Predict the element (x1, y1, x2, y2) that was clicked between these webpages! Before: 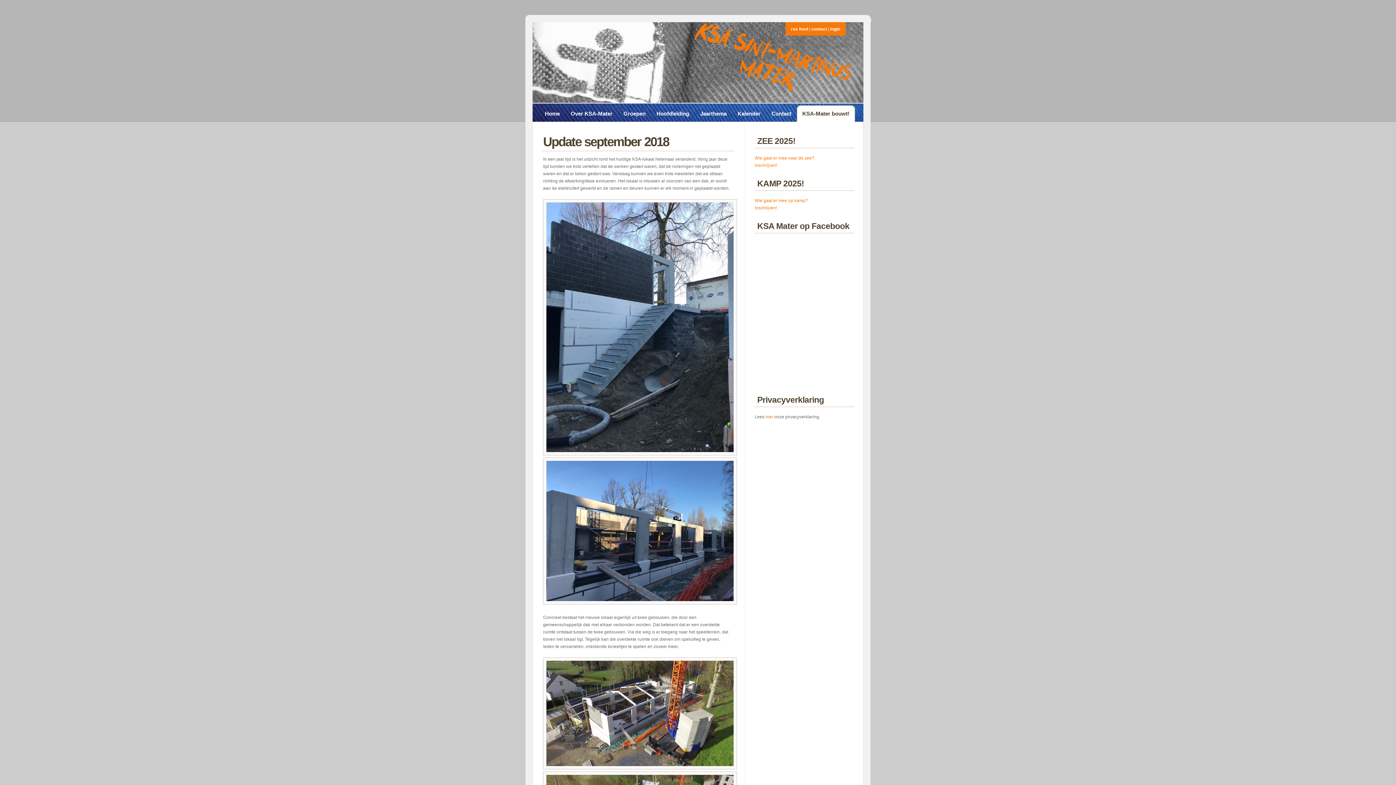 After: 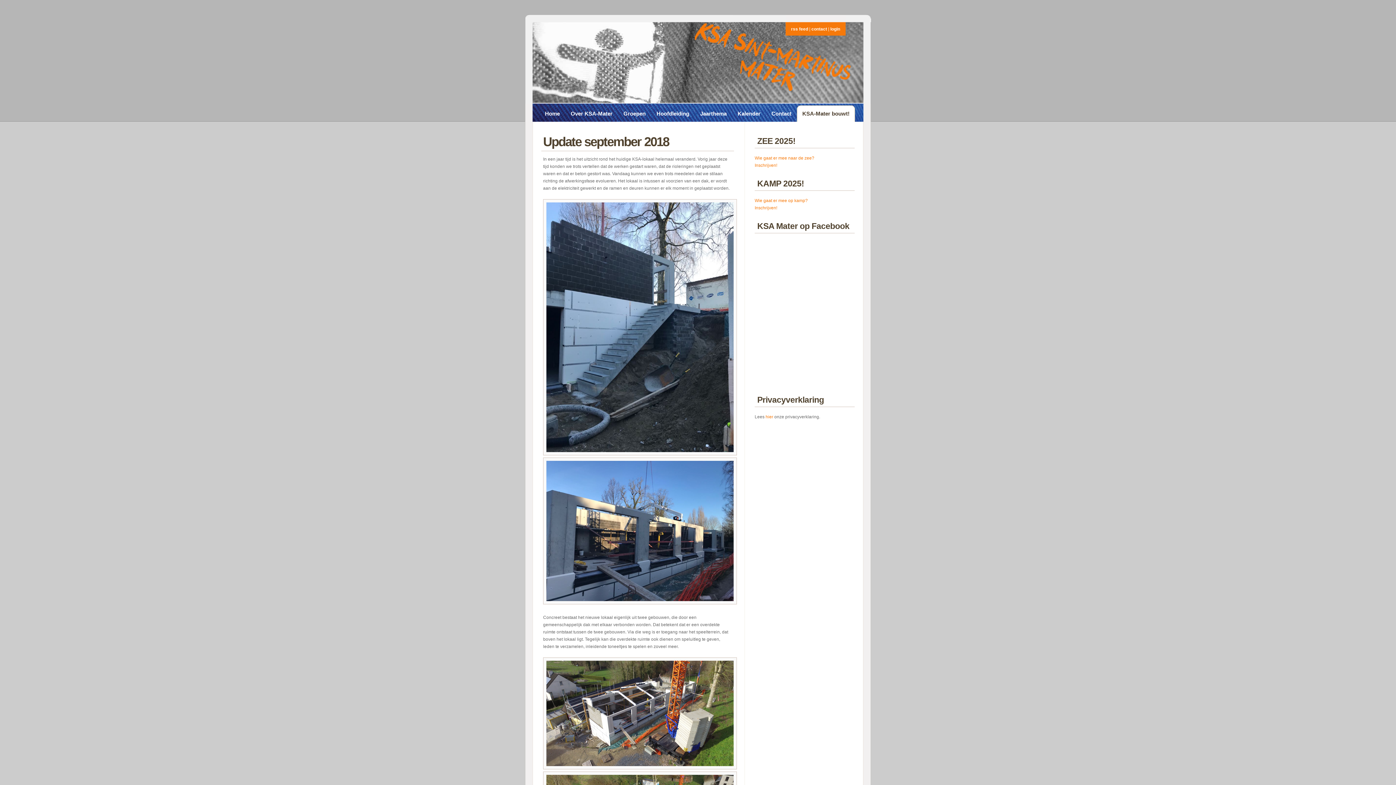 Action: bbox: (800, 105, 855, 121) label: KSA-Mater bouwt!